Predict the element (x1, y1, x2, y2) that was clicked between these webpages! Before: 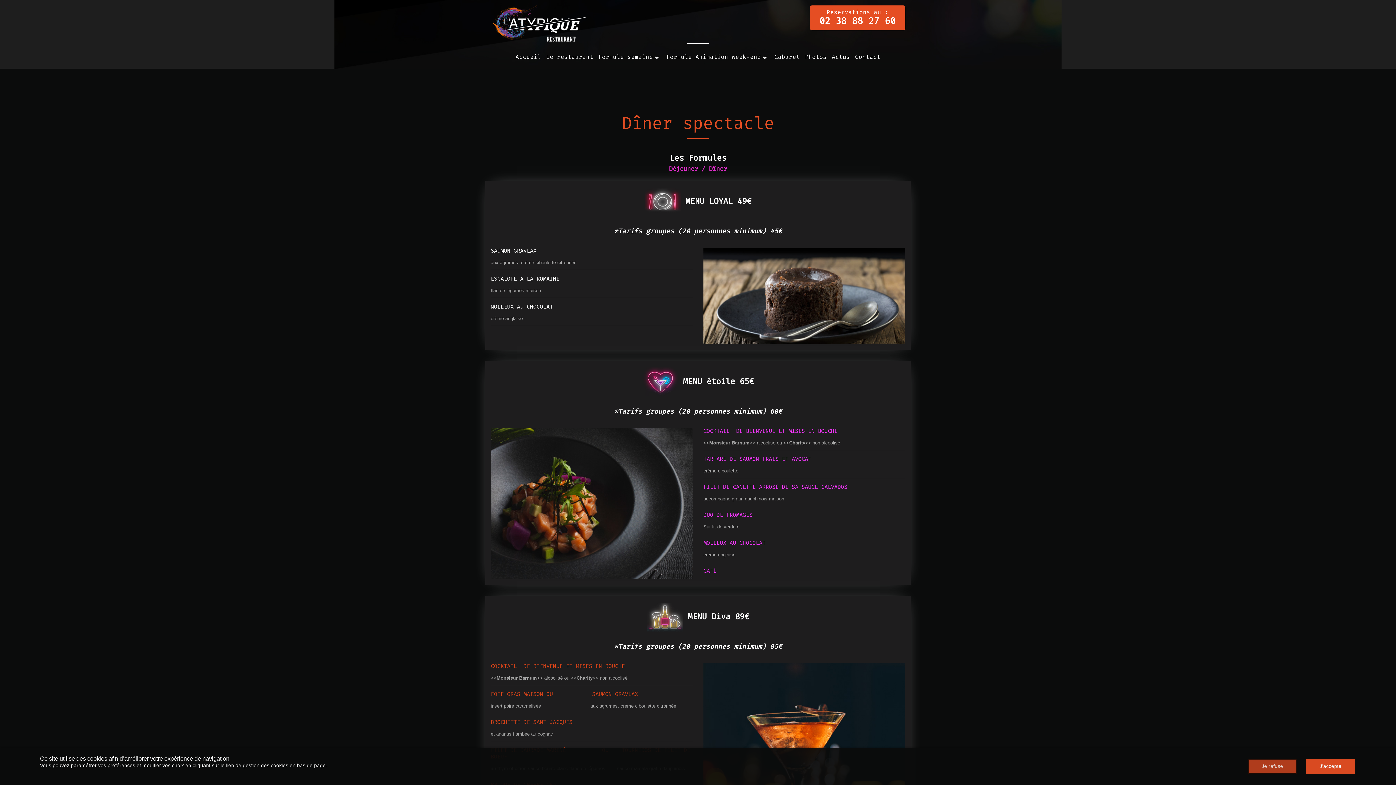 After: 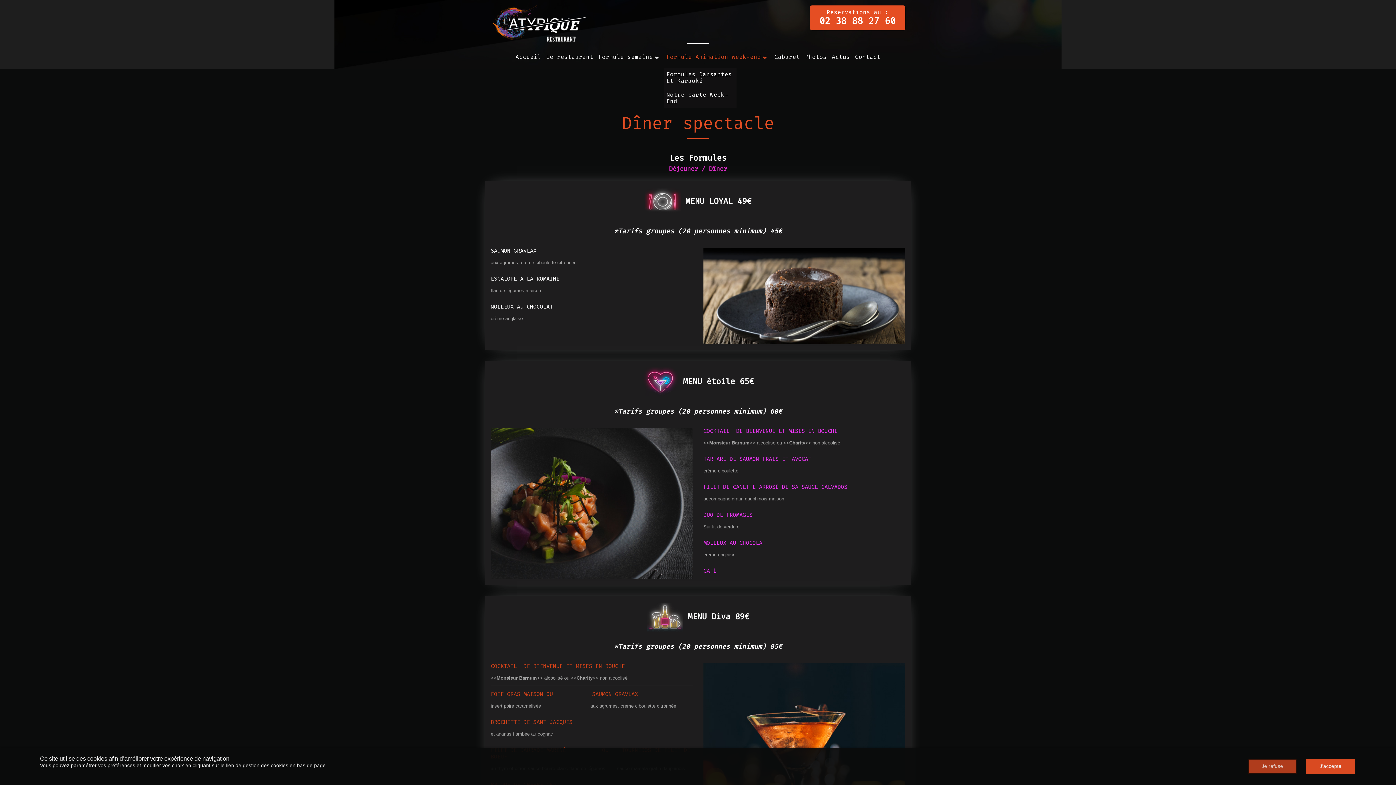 Action: bbox: (664, 50, 772, 64) label: Formule Animation week-end